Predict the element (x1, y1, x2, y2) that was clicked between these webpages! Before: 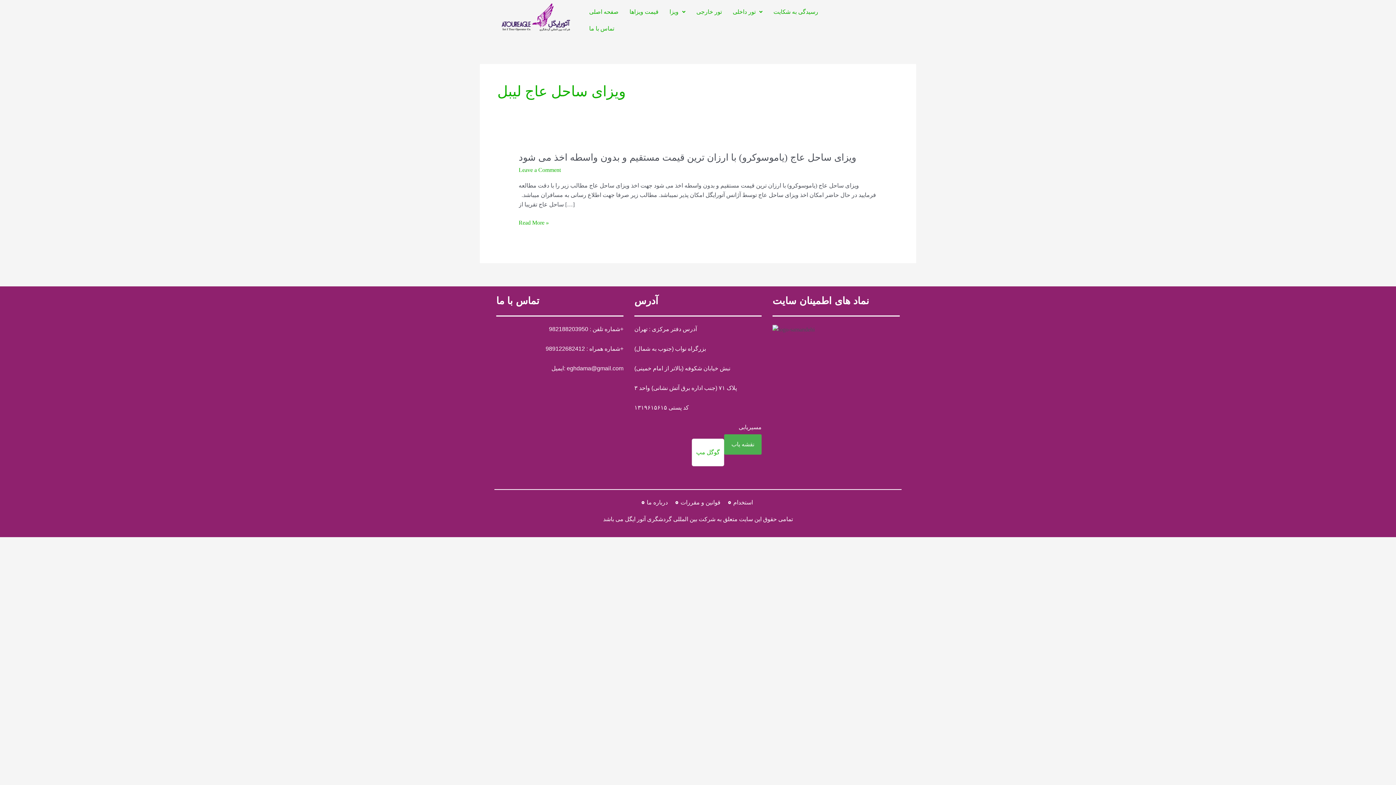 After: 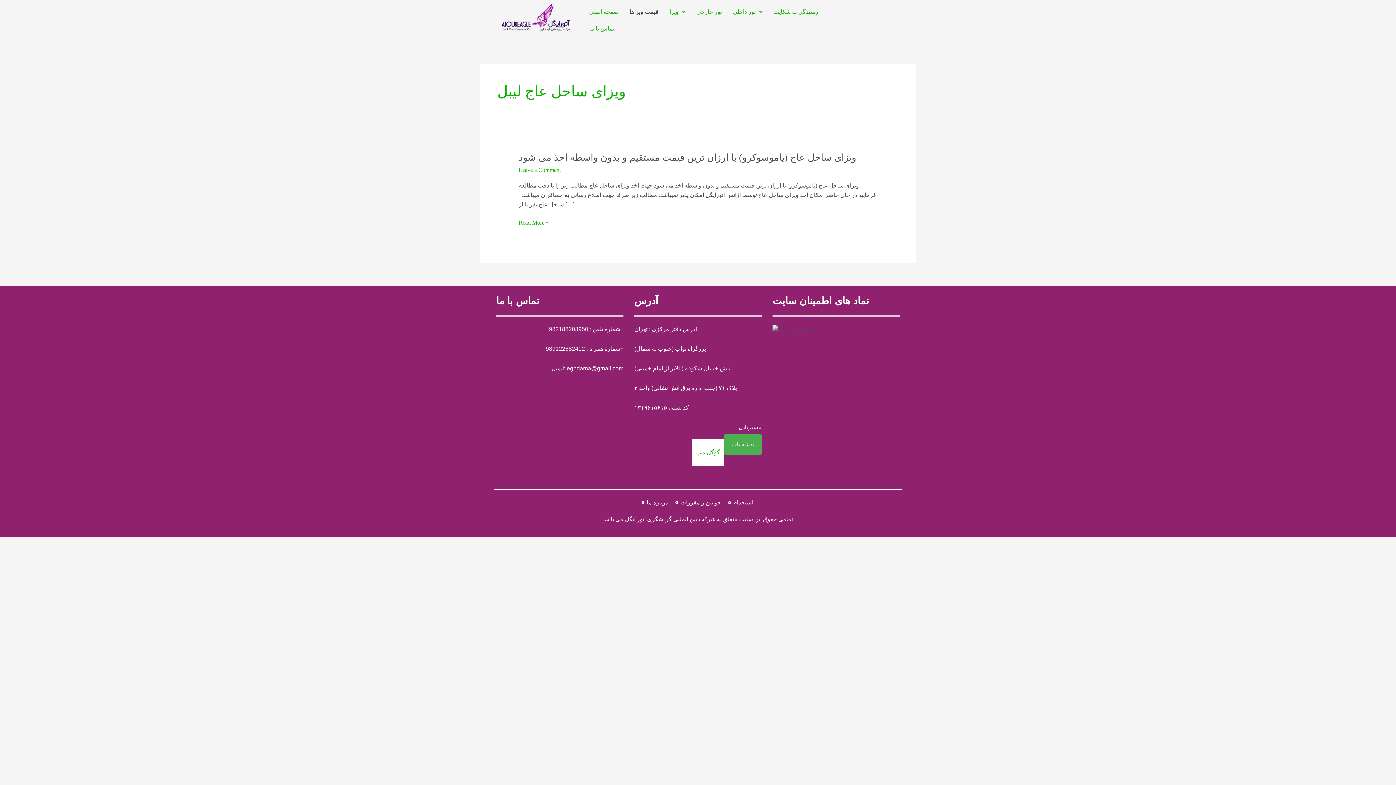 Action: label: قیمت ویزاها bbox: (624, 3, 664, 20)